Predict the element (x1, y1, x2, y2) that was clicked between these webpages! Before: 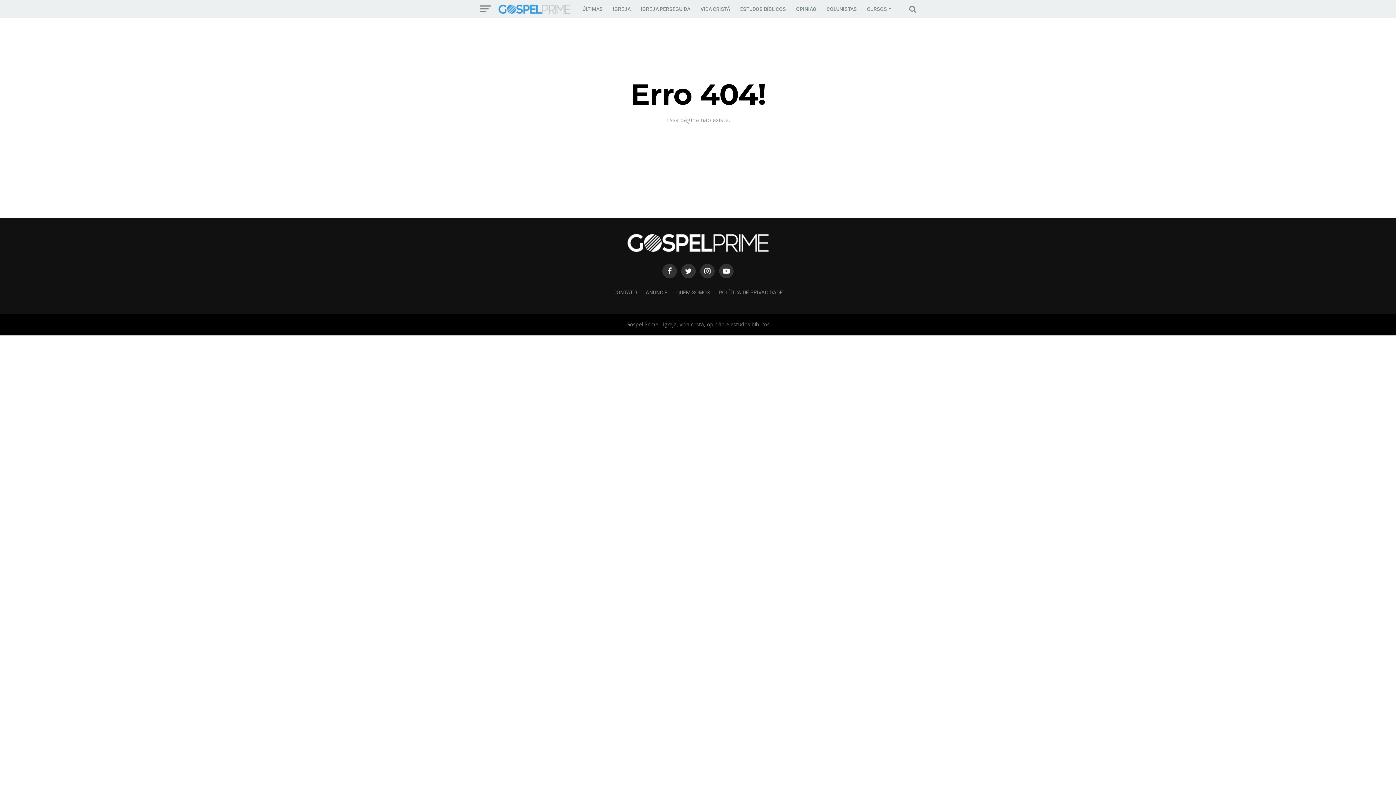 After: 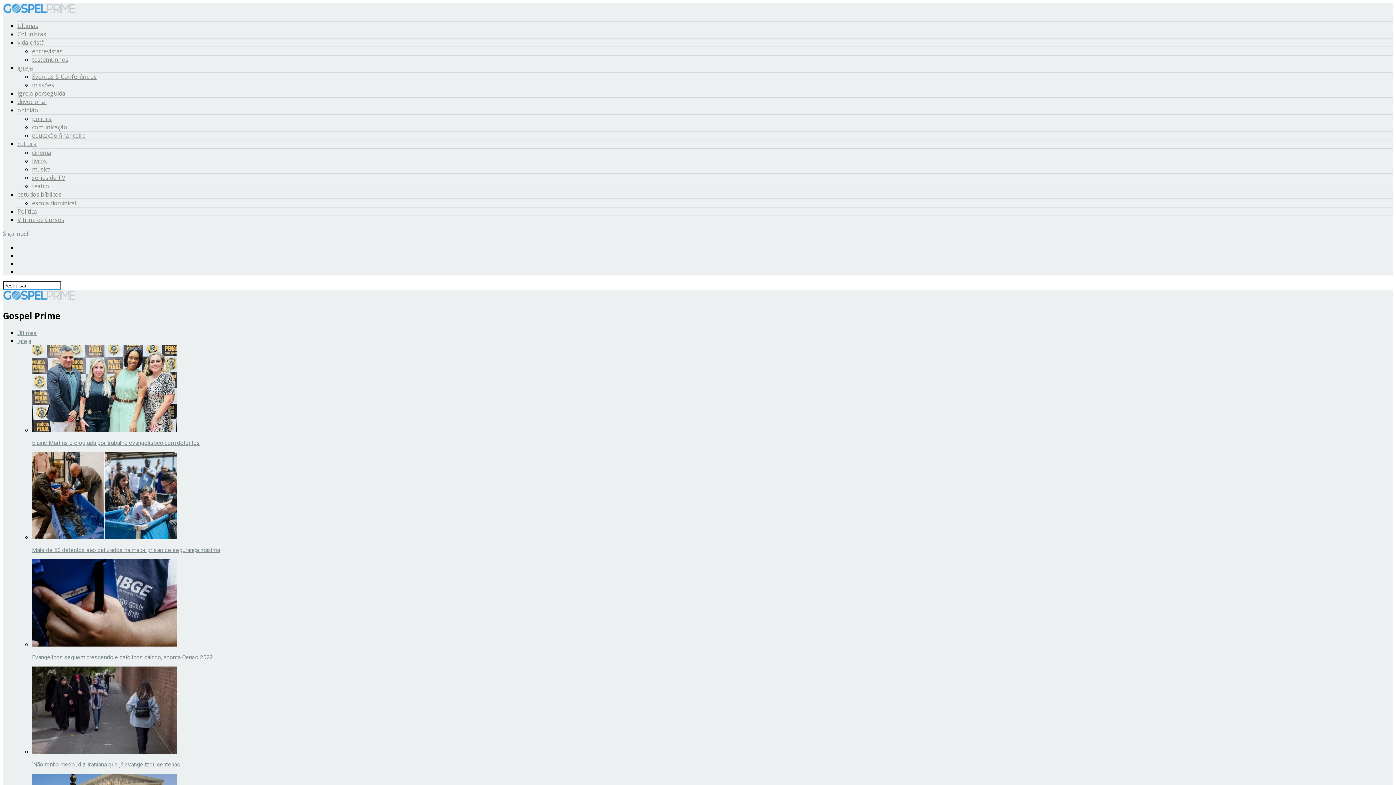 Action: label: COLUNISTAS bbox: (822, 0, 861, 18)